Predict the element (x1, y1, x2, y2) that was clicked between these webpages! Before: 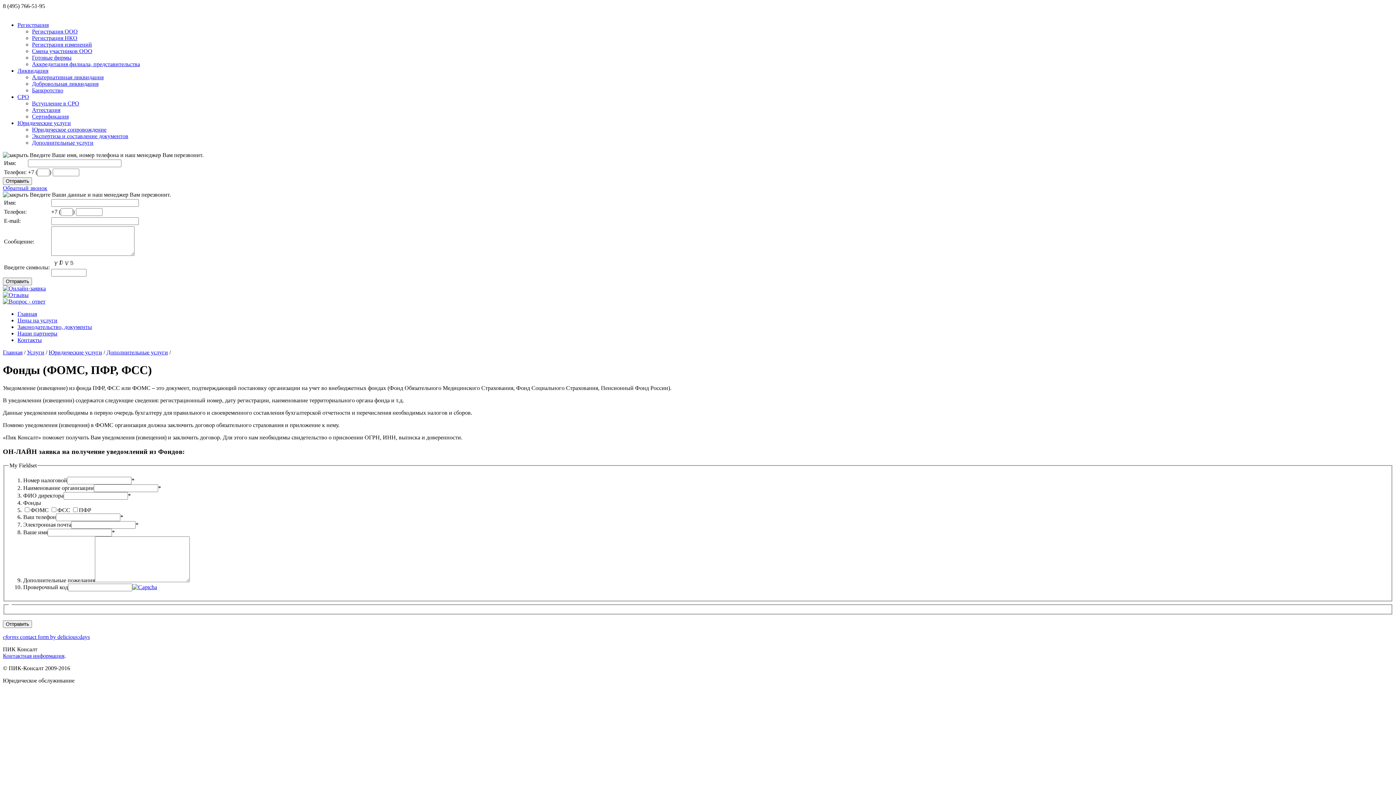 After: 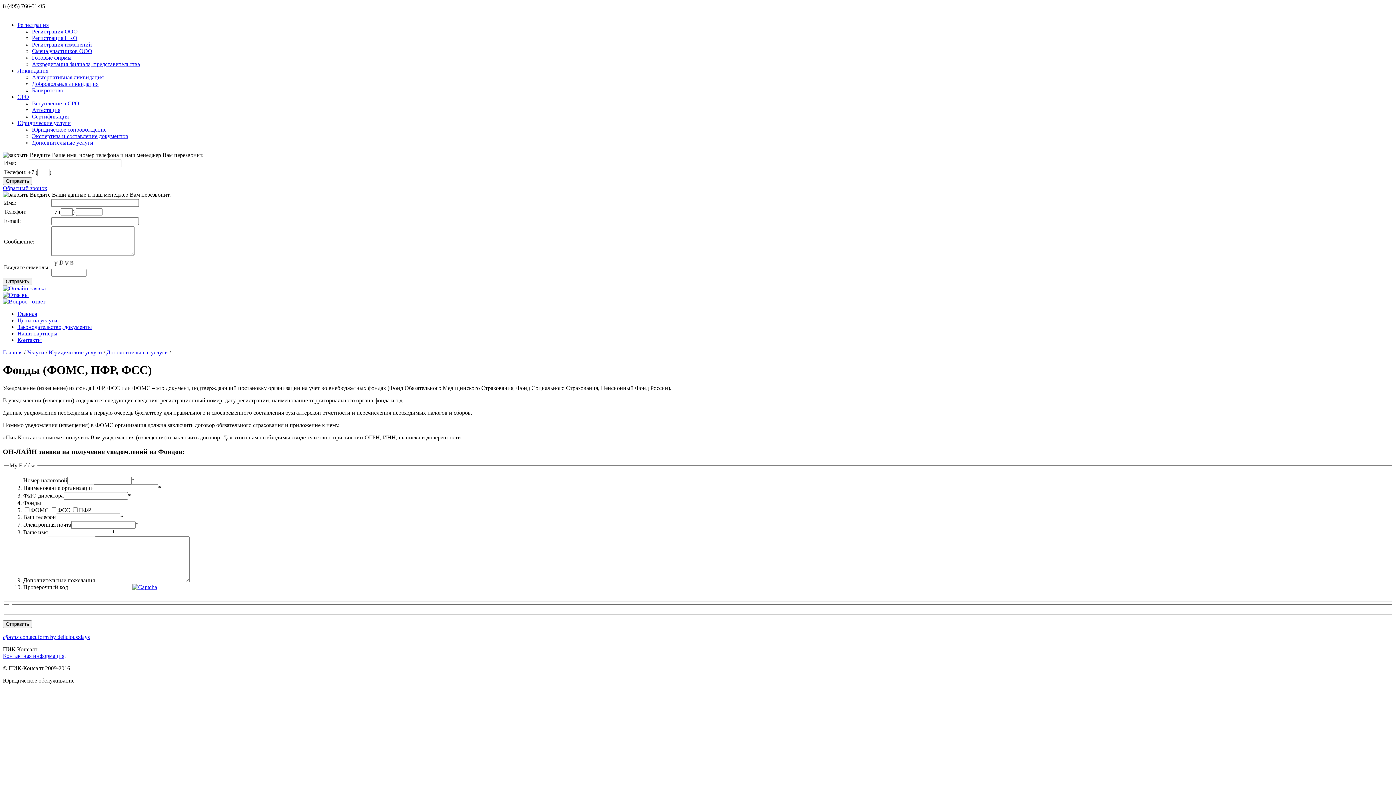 Action: bbox: (2, 285, 45, 291)